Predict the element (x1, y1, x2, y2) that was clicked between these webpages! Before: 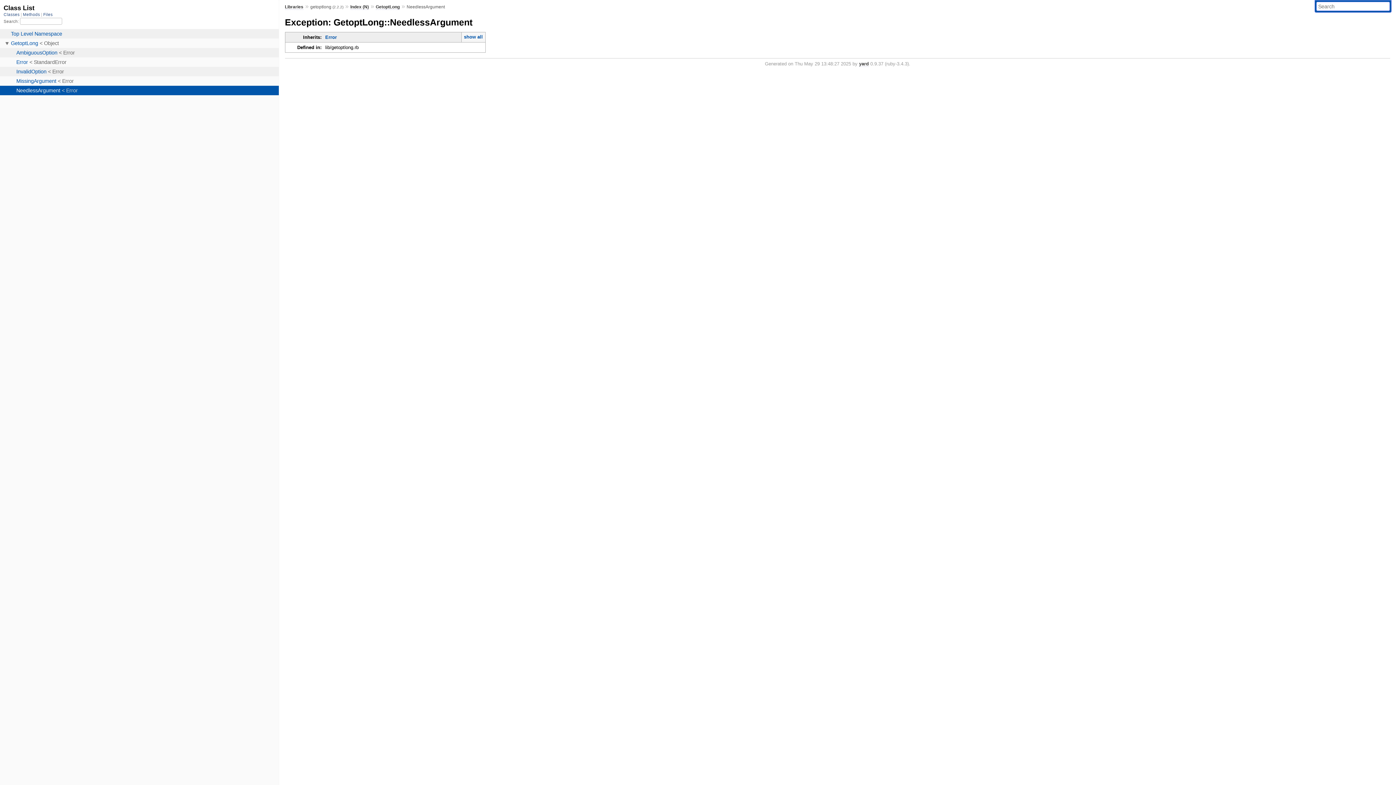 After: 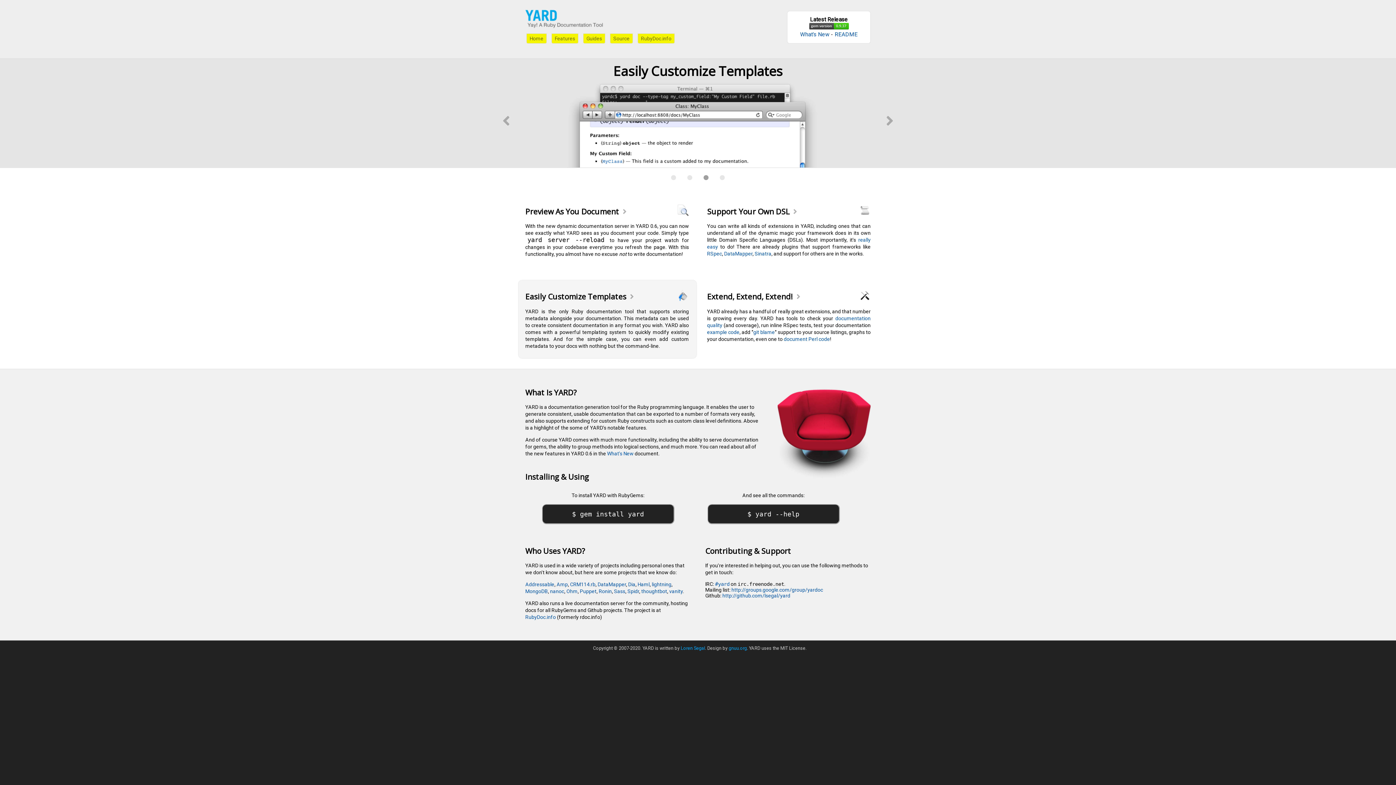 Action: bbox: (859, 61, 869, 66) label: yard